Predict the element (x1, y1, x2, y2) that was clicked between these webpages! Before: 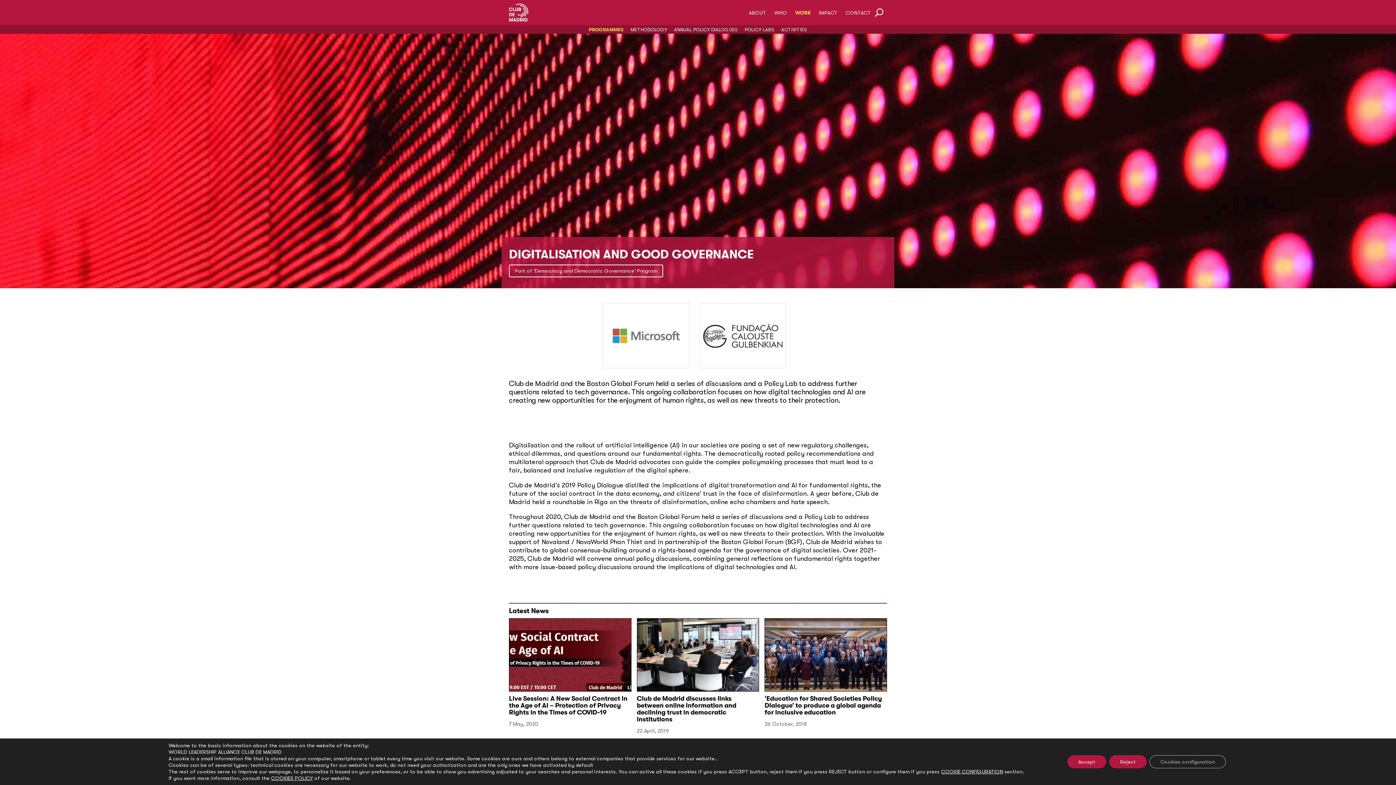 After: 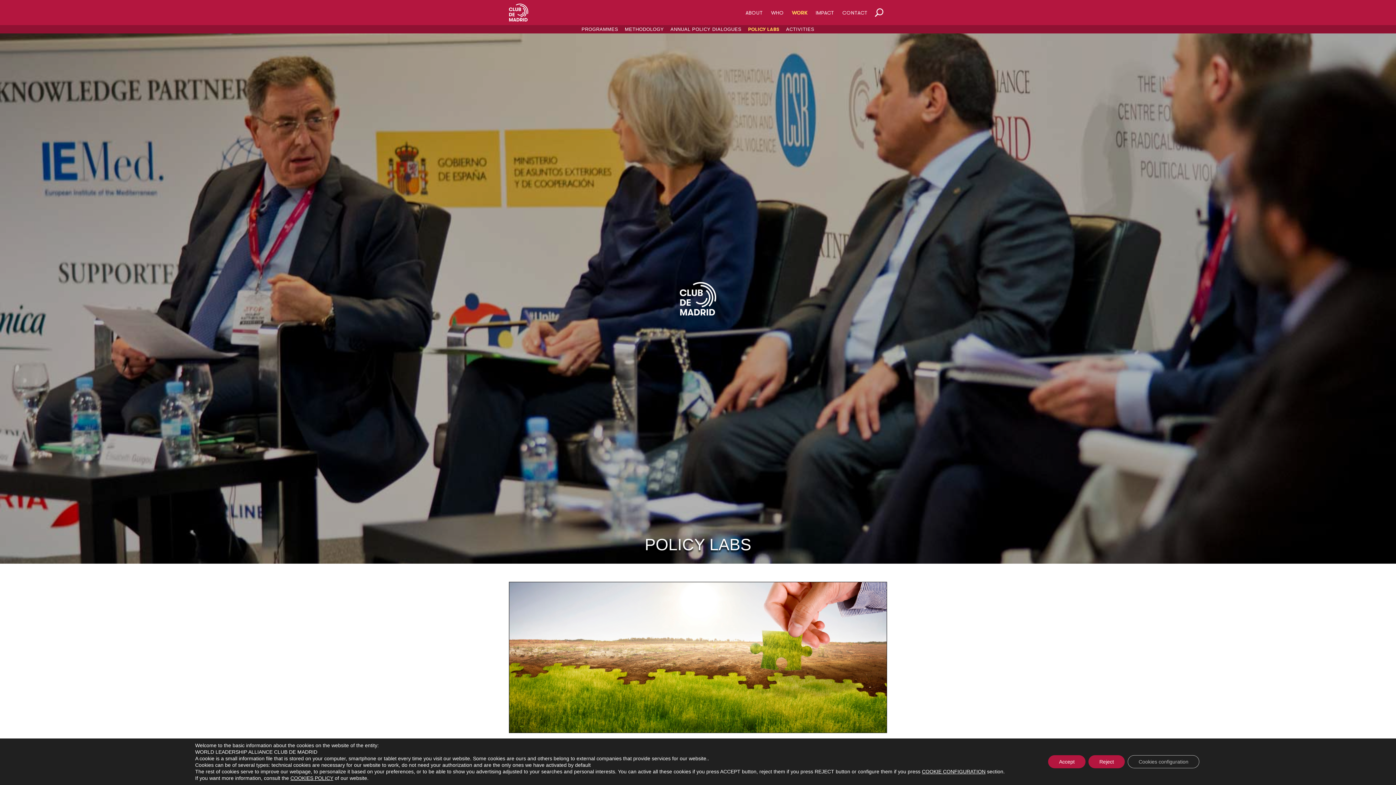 Action: bbox: (745, 26, 774, 32) label: POLICY LABS